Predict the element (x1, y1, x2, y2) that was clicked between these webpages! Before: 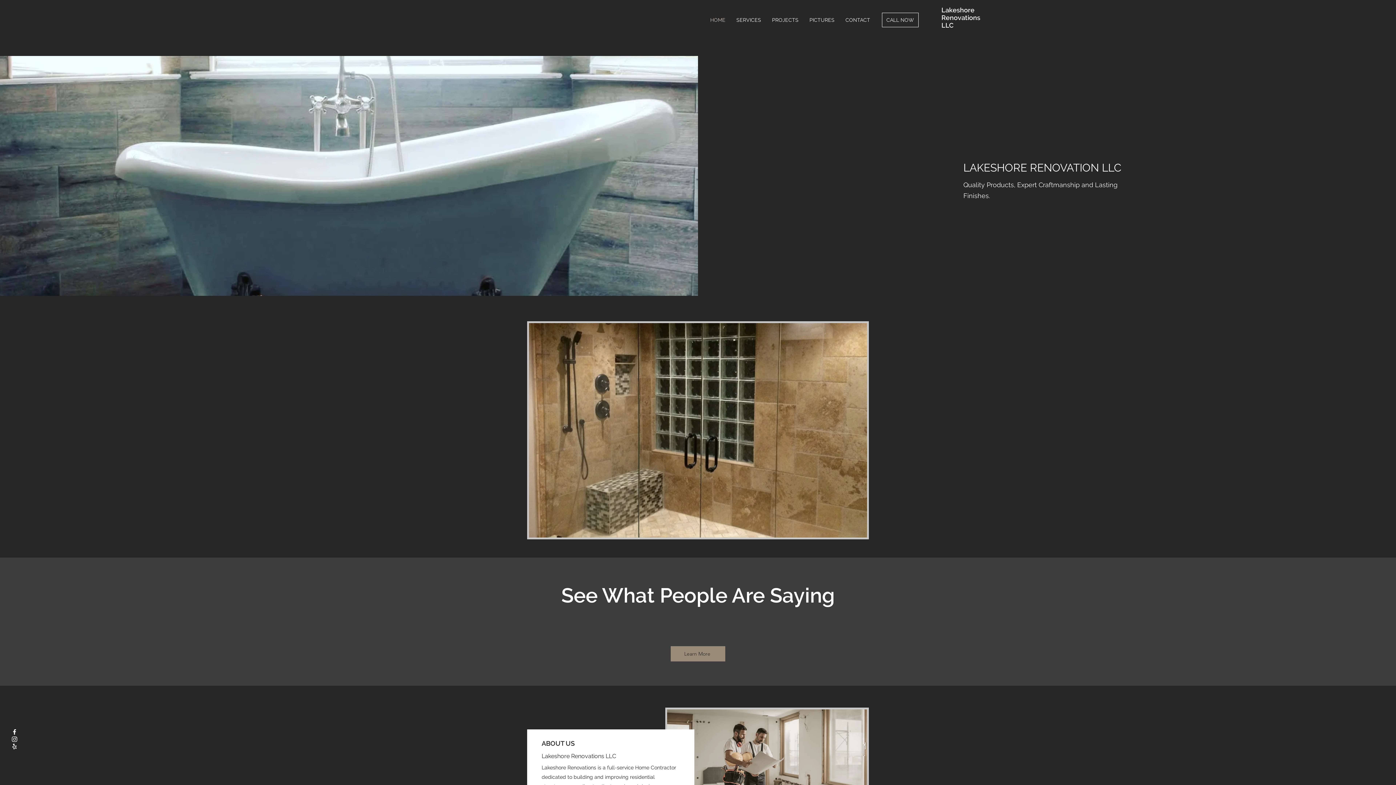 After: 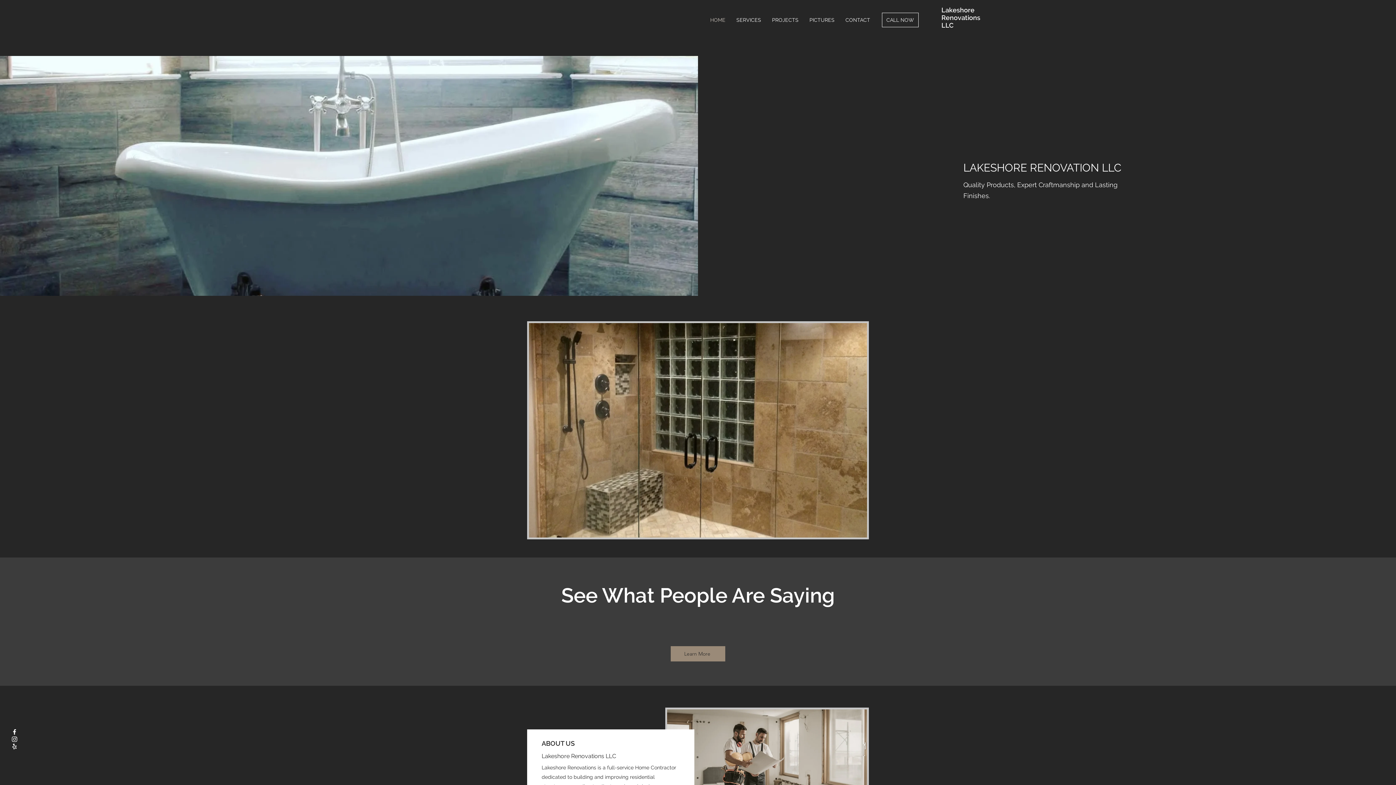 Action: label: Instagram bbox: (10, 736, 18, 743)